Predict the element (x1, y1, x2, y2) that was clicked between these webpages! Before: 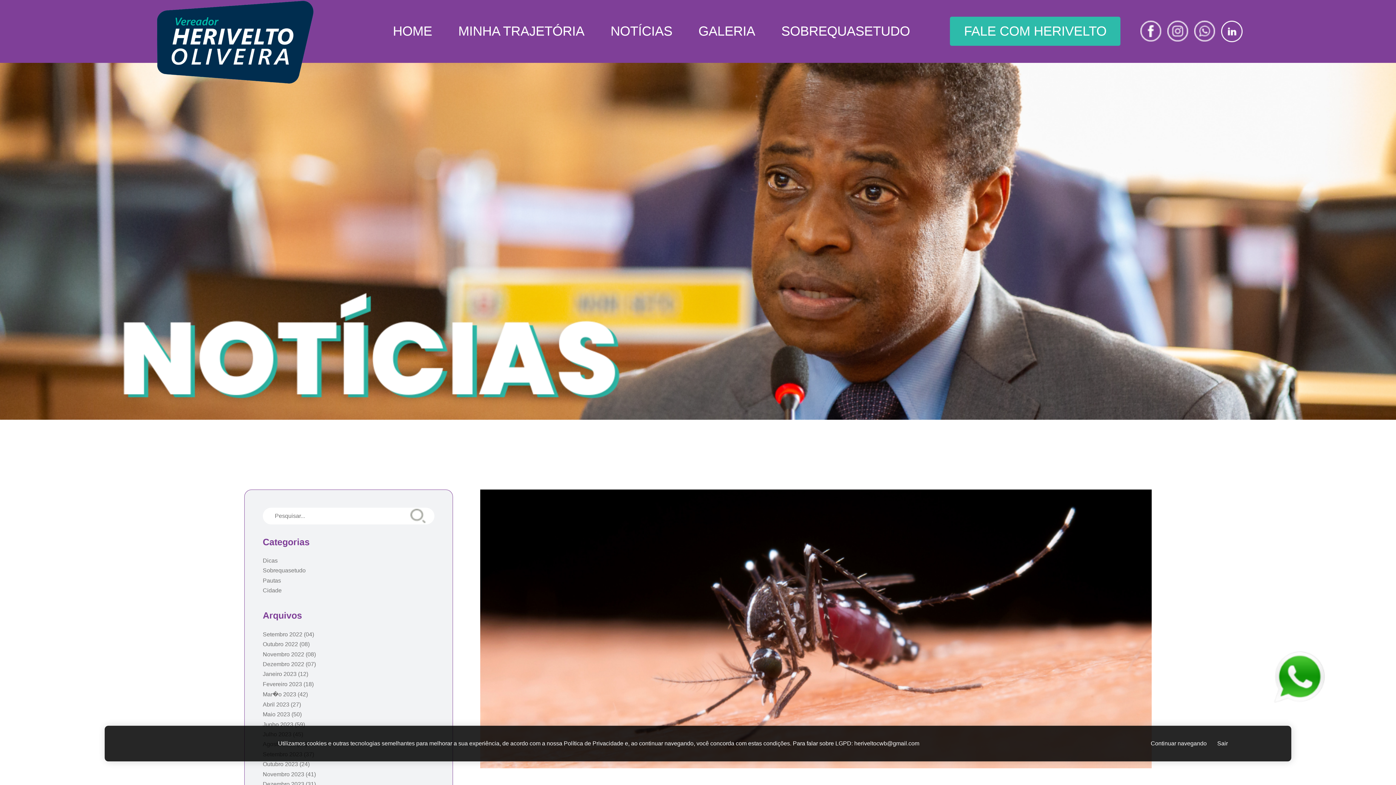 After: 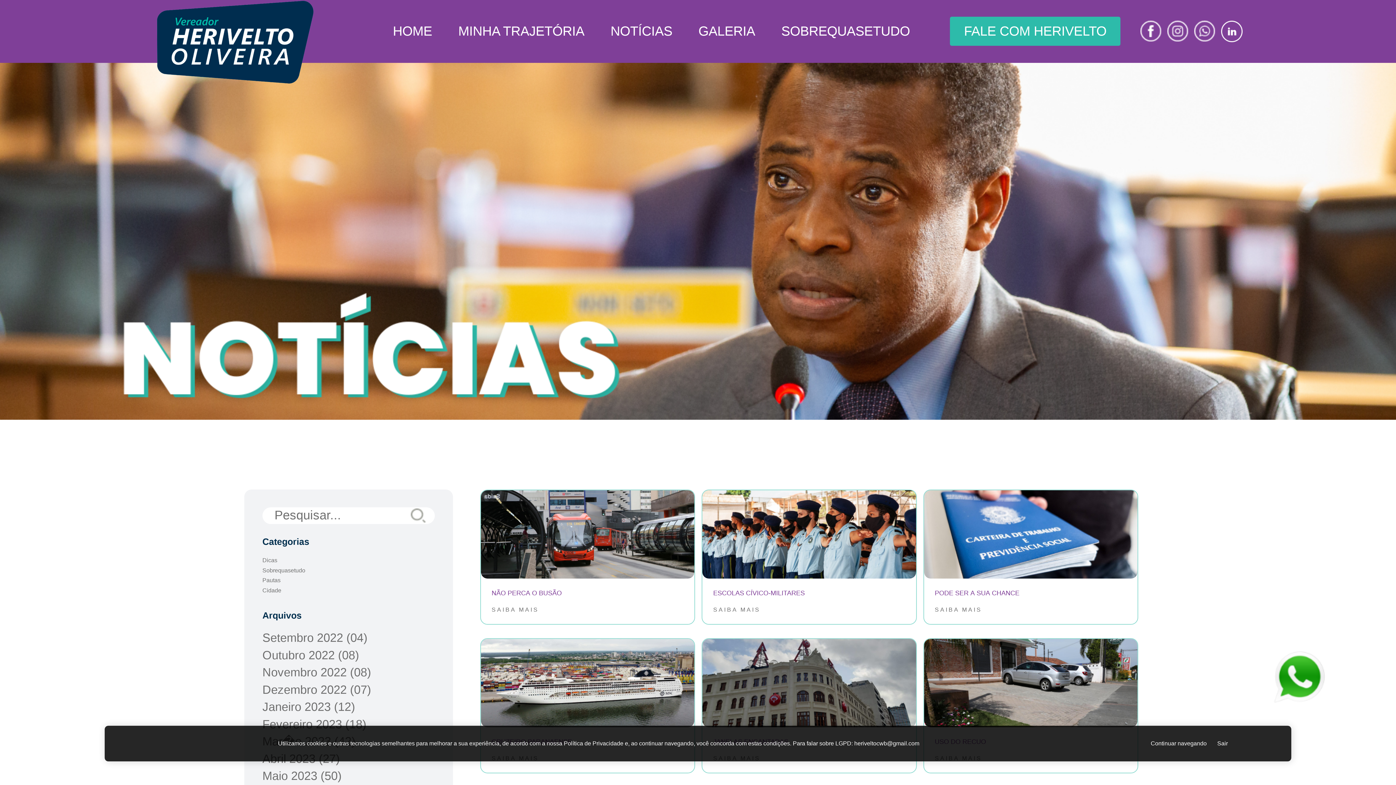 Action: bbox: (262, 781, 315, 788) label: Dezembro 2023 (31)